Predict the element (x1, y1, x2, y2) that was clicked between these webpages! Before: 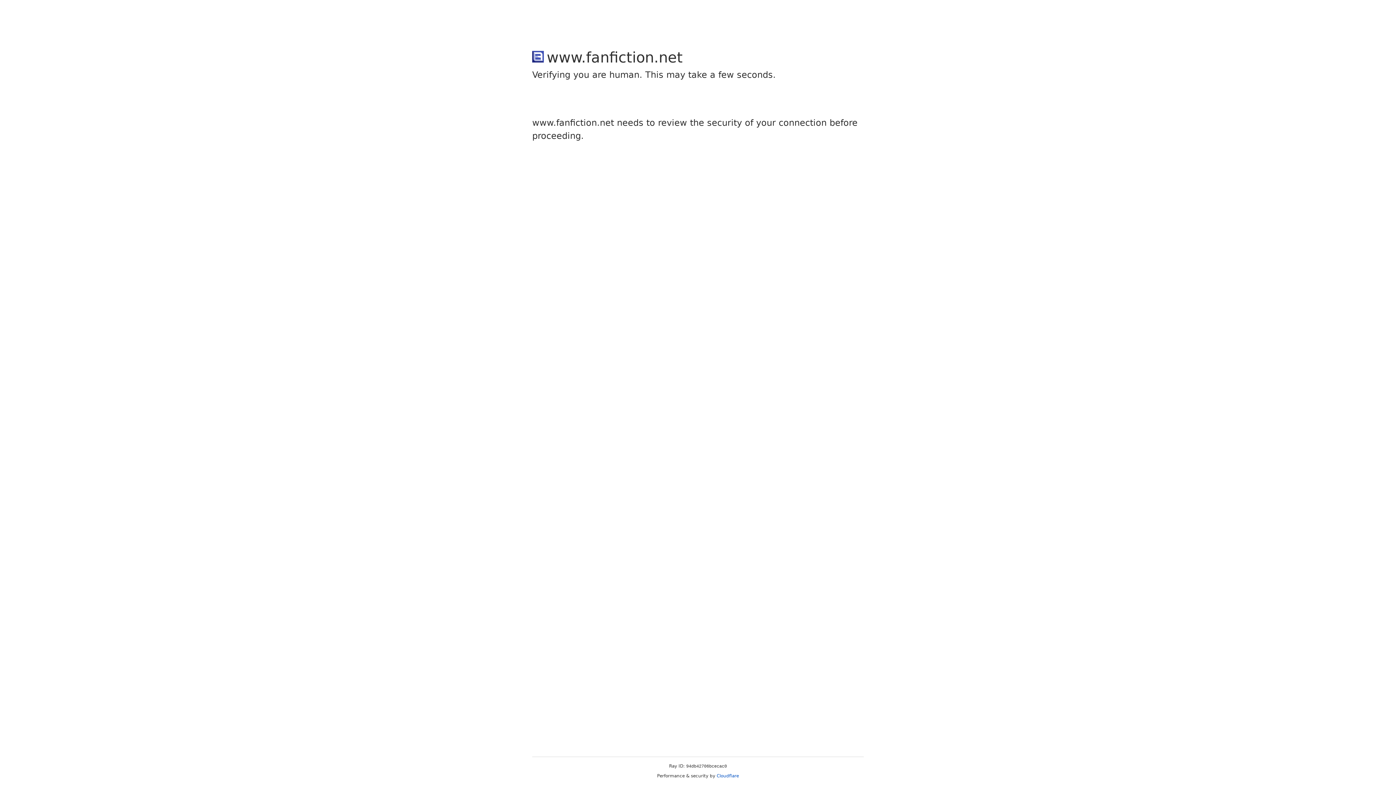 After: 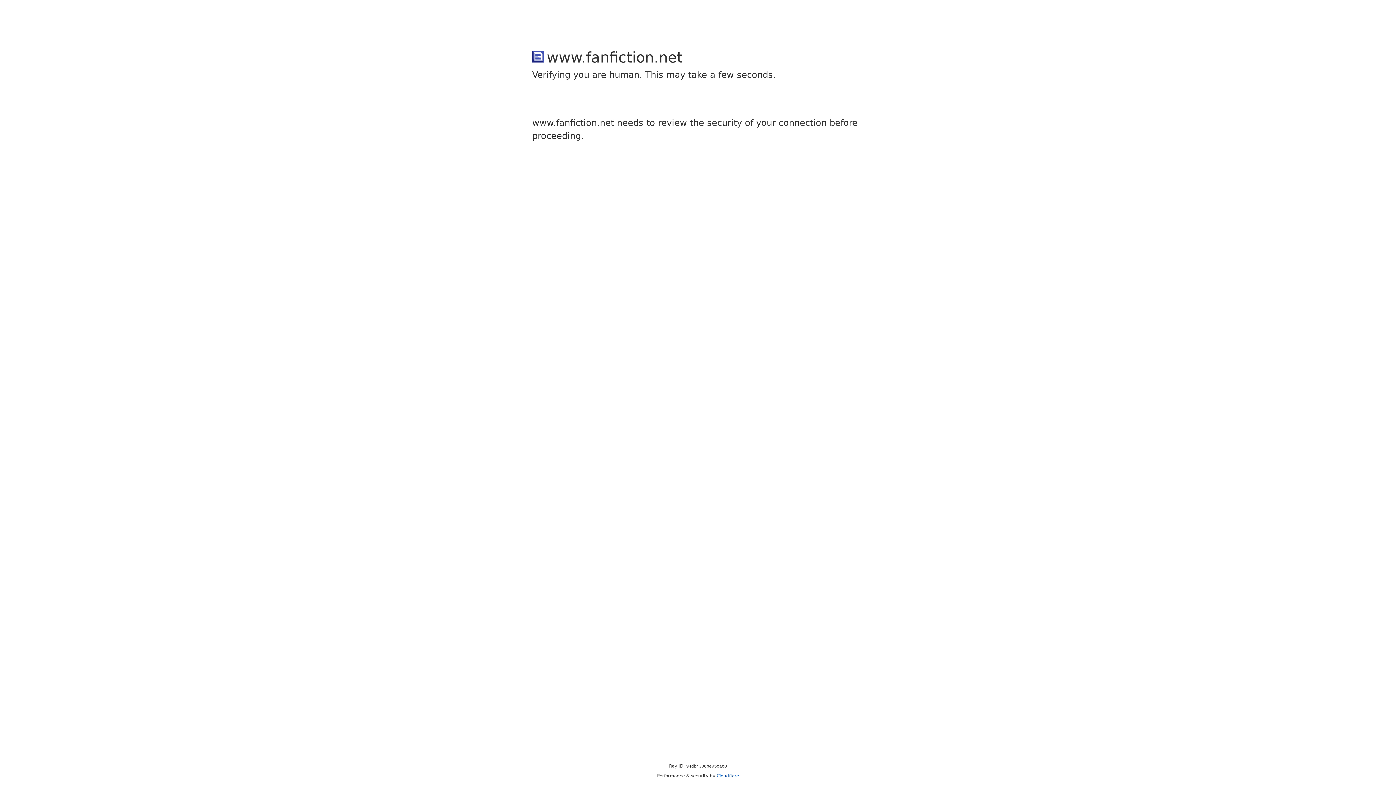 Action: bbox: (716, 773, 739, 778) label: Cloudflare